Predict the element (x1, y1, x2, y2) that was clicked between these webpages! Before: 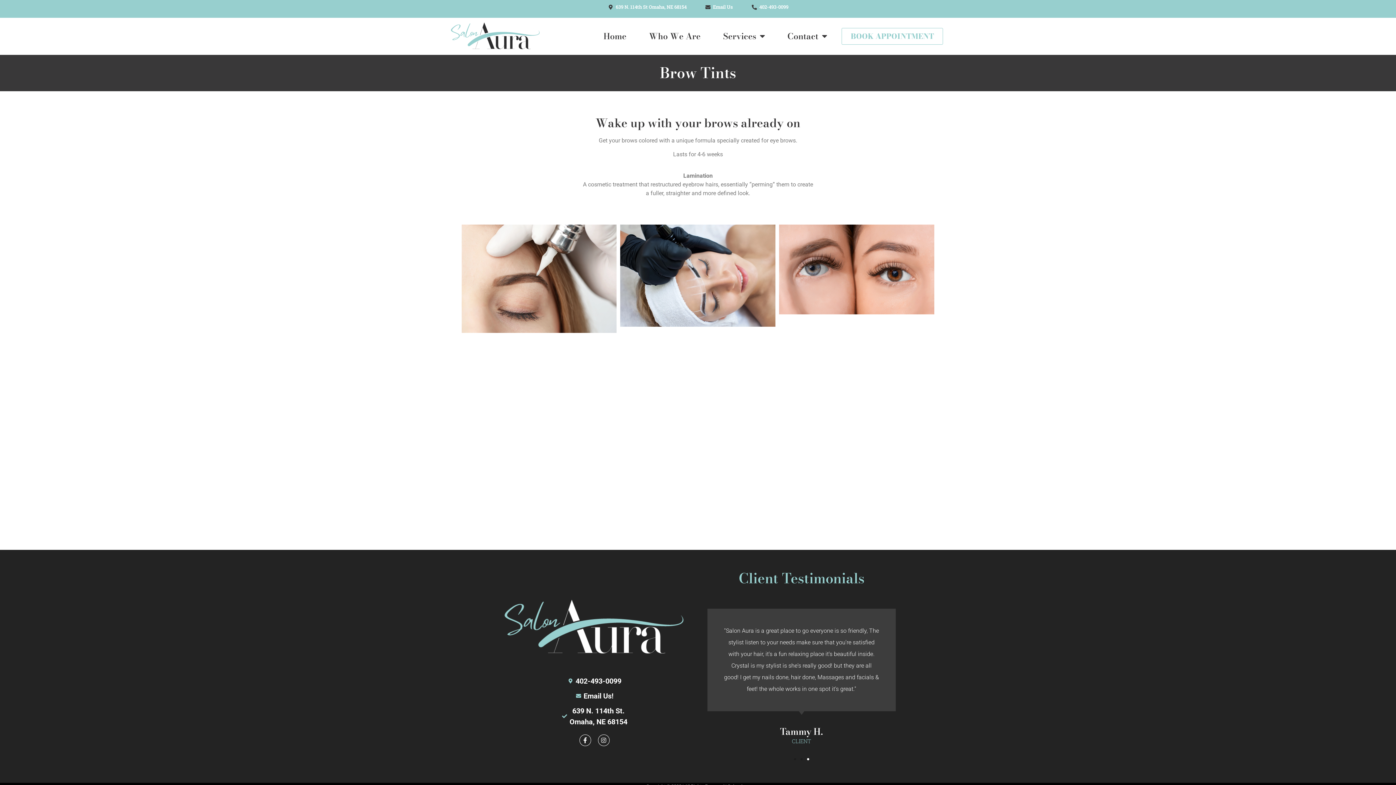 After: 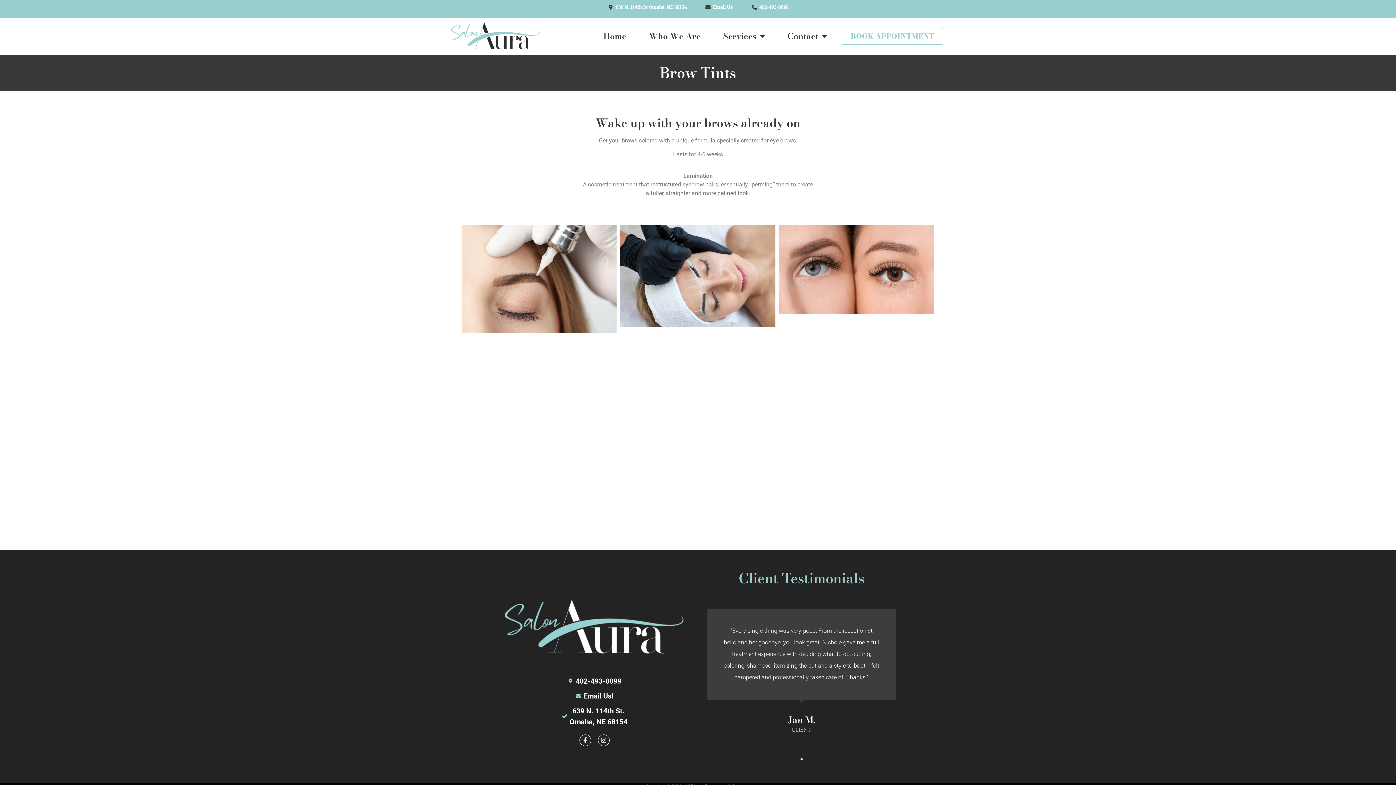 Action: bbox: (490, 675, 698, 686) label: 402-493-0099